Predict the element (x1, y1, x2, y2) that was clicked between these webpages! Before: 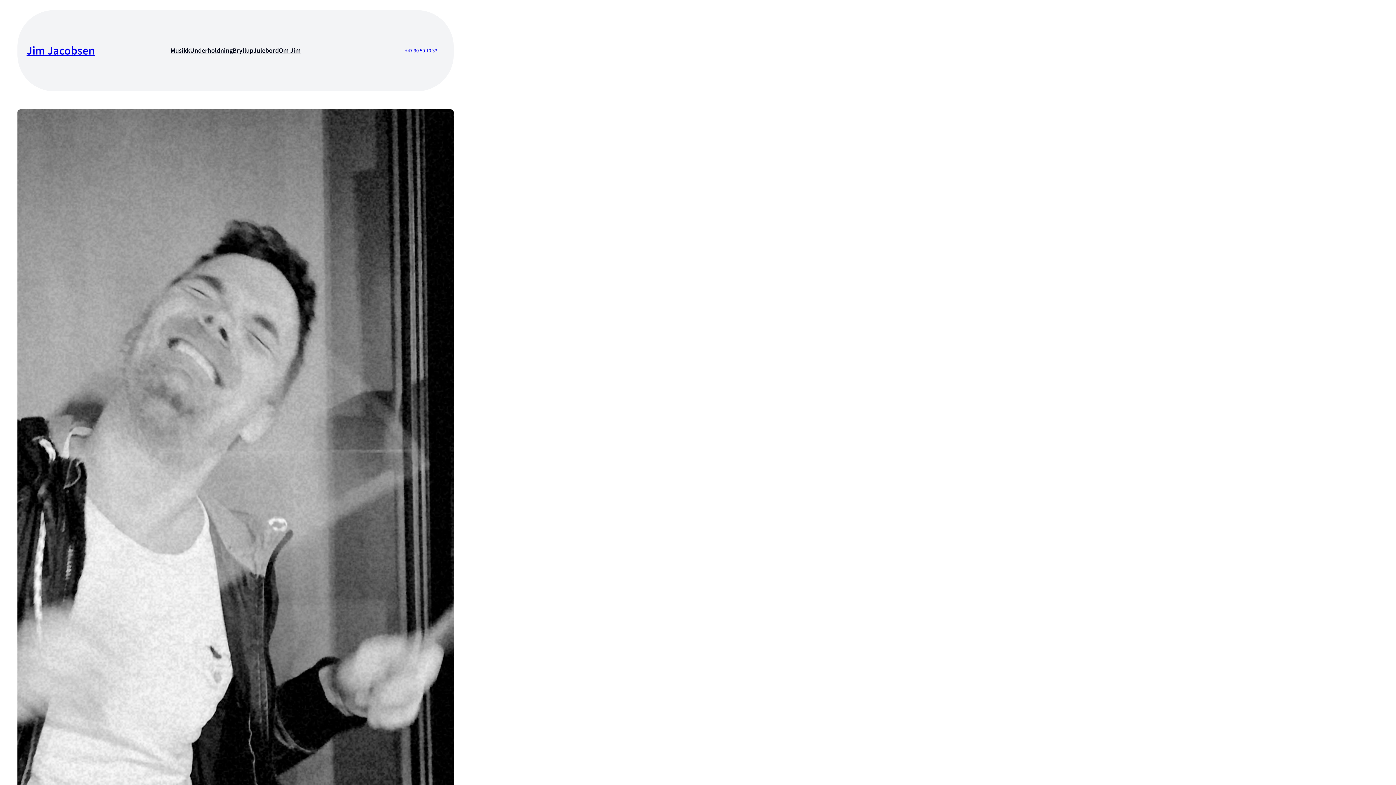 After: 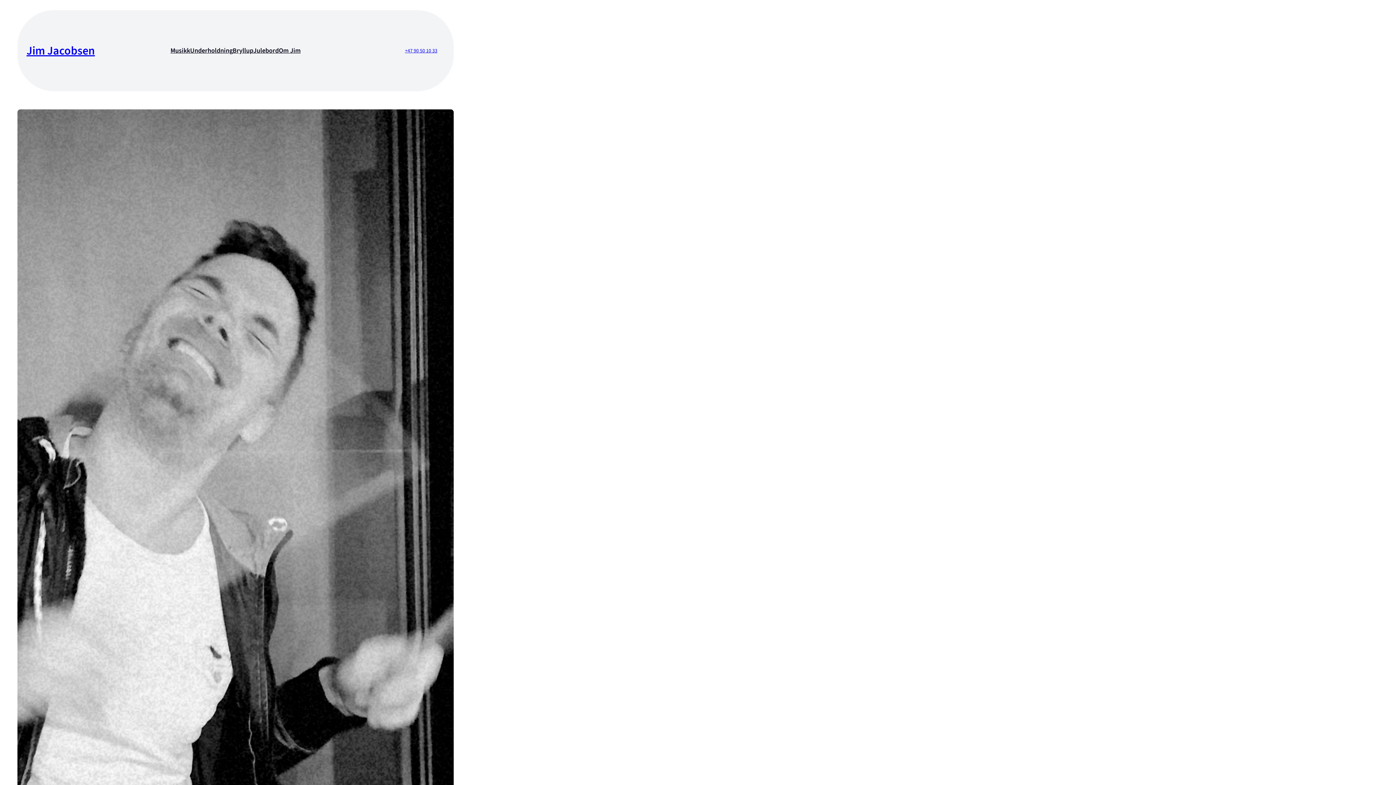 Action: bbox: (397, 40, 444, 60) label: +47 90 50 10 33